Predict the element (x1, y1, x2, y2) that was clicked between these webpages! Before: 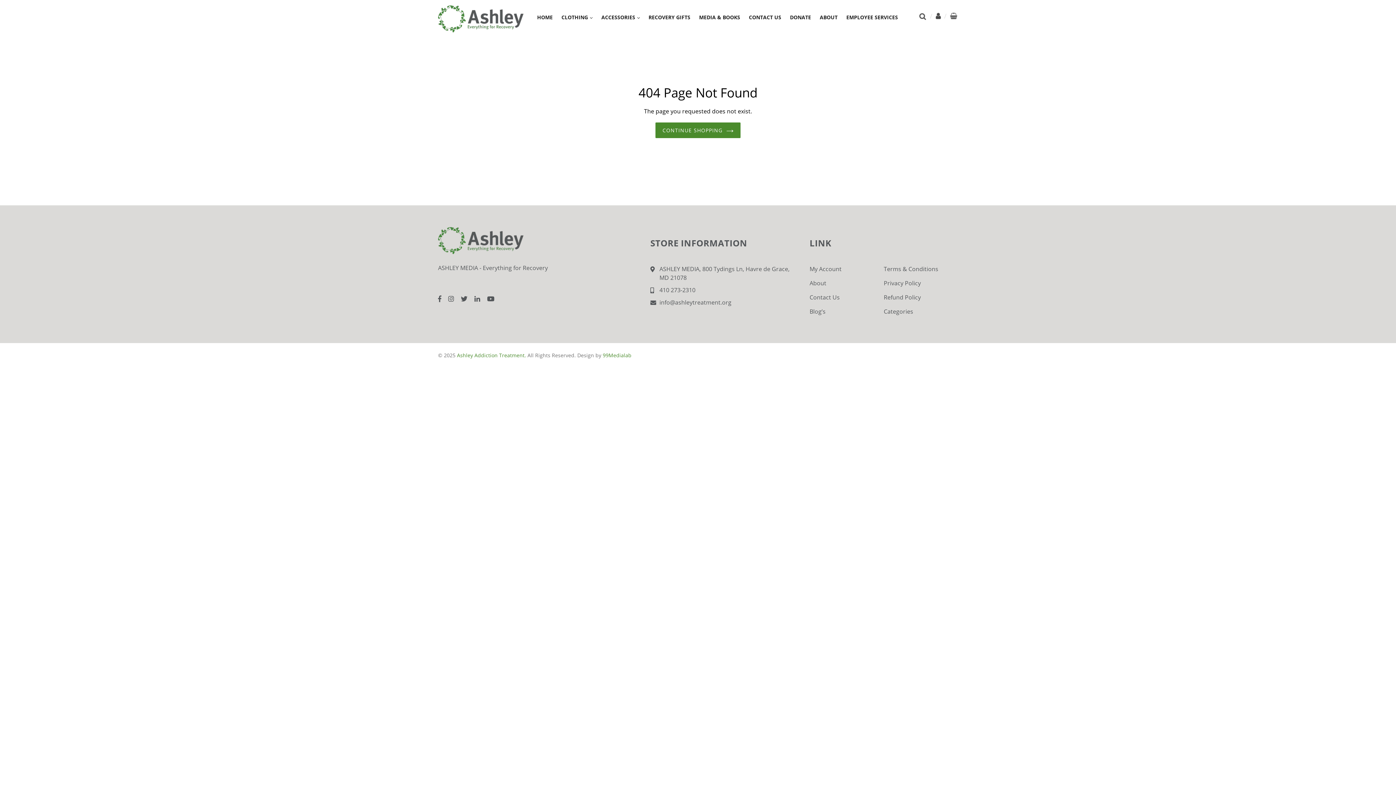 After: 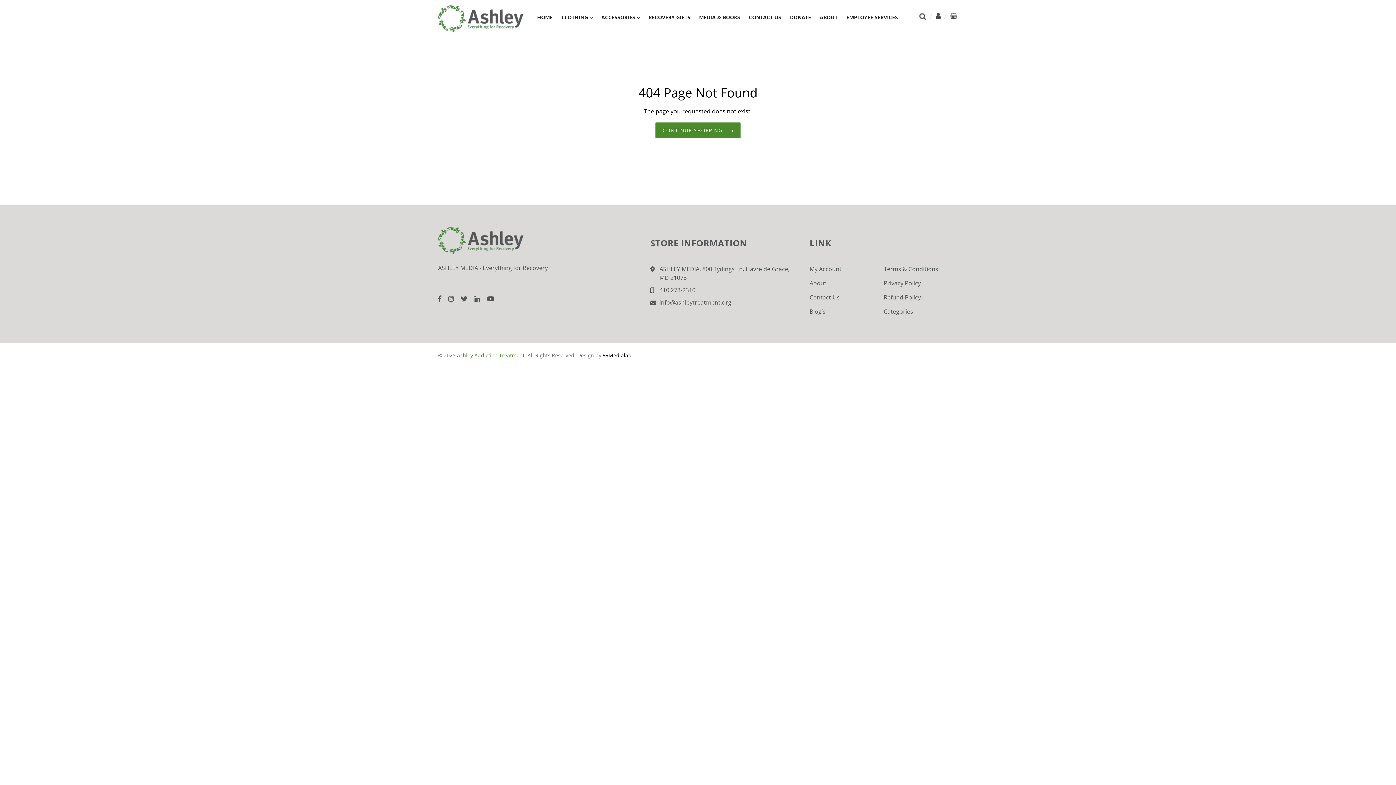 Action: label: 99Medialab bbox: (602, 351, 631, 358)